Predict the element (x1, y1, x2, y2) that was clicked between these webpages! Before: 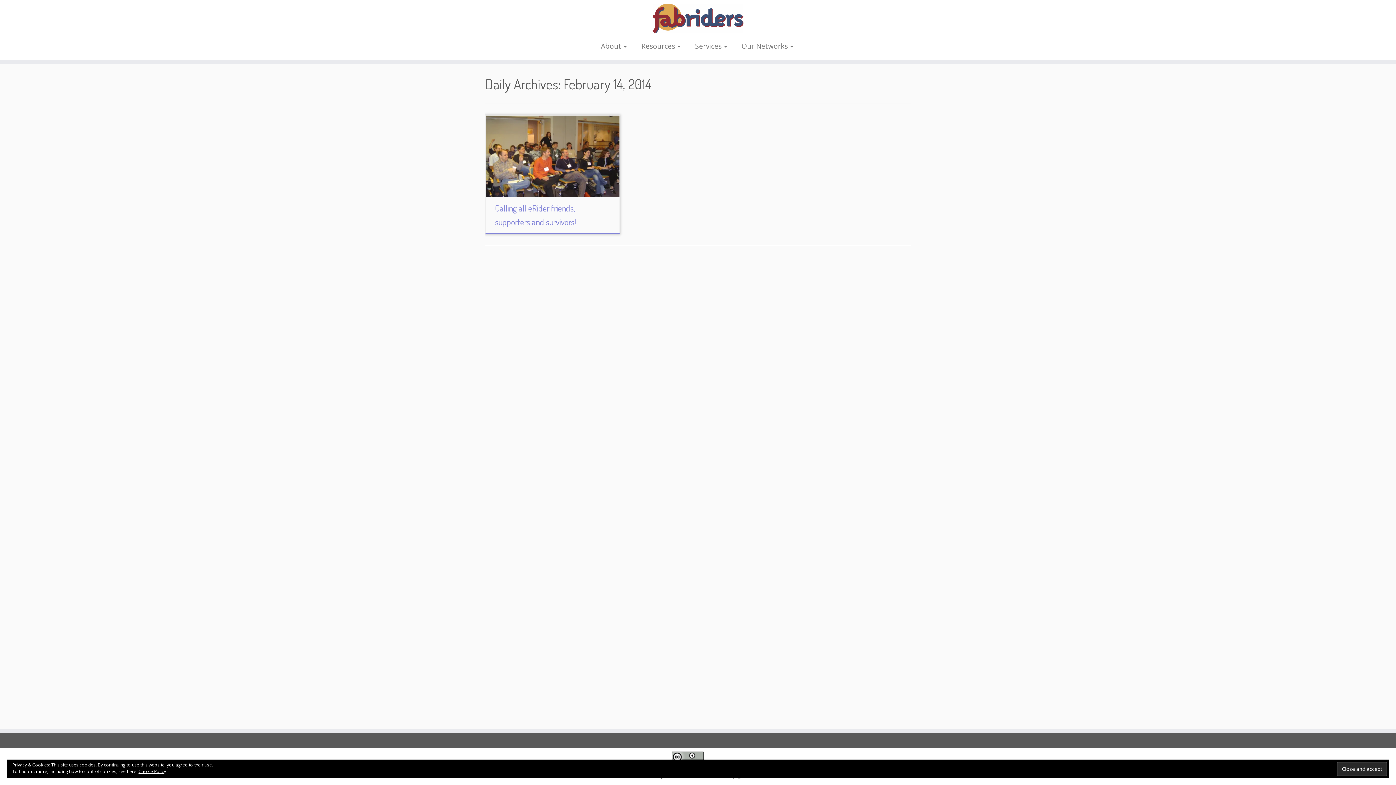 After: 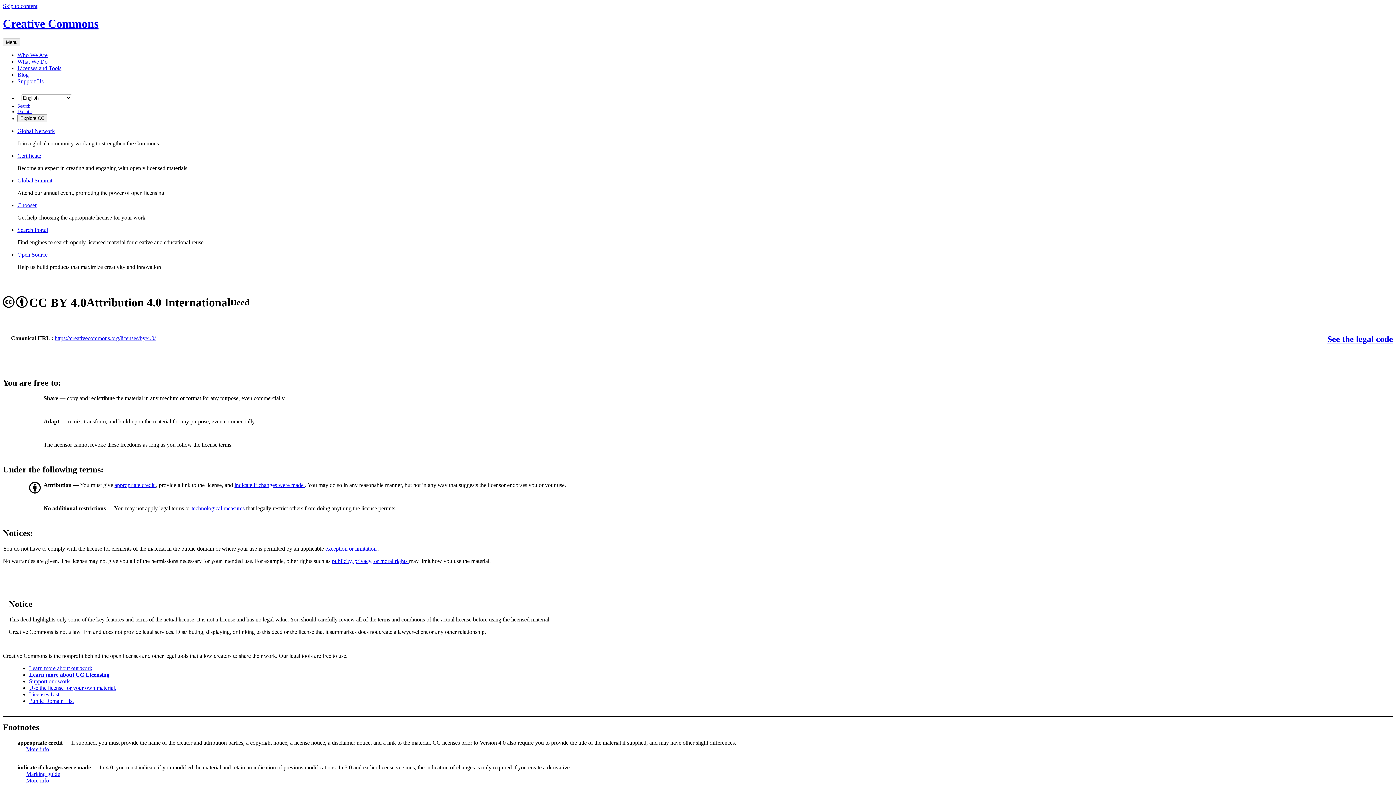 Action: bbox: (672, 751, 704, 763)